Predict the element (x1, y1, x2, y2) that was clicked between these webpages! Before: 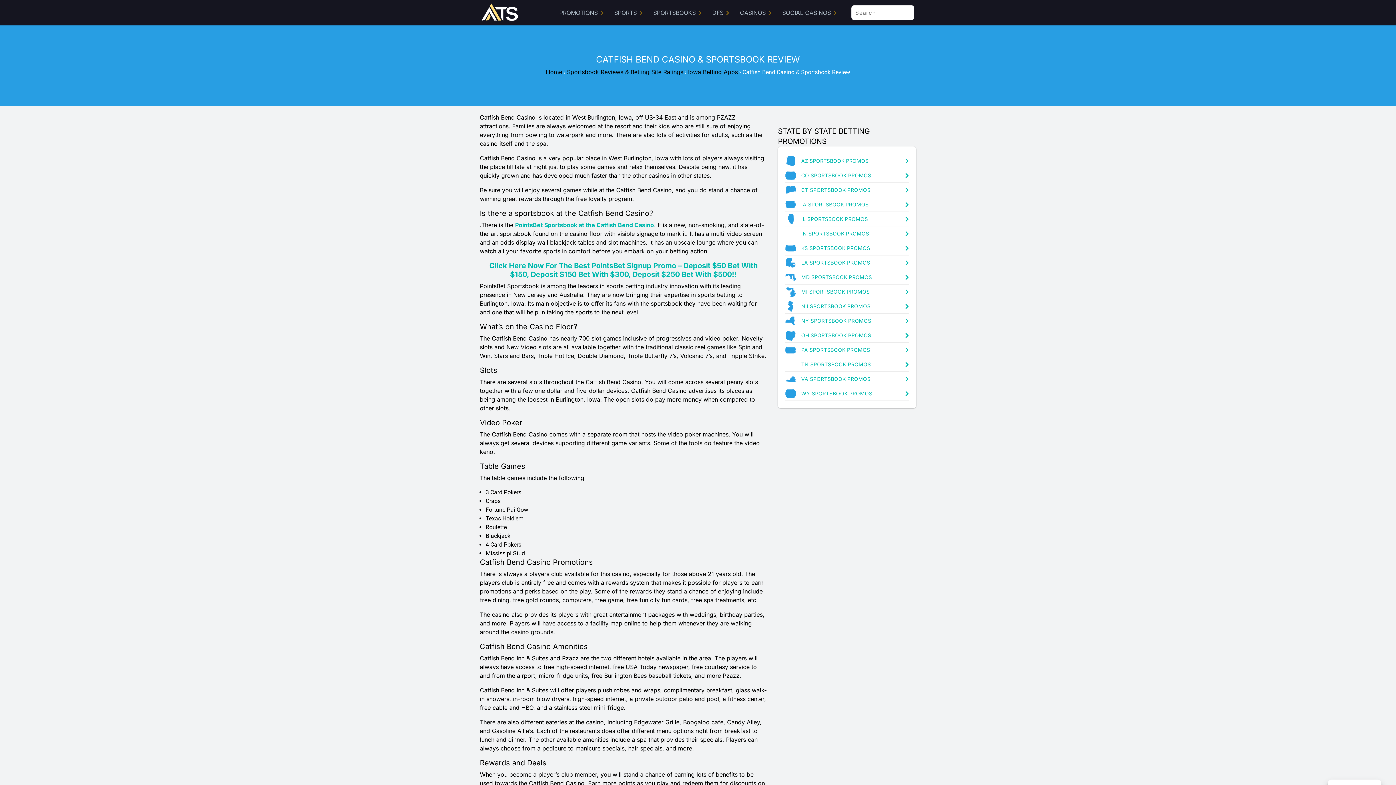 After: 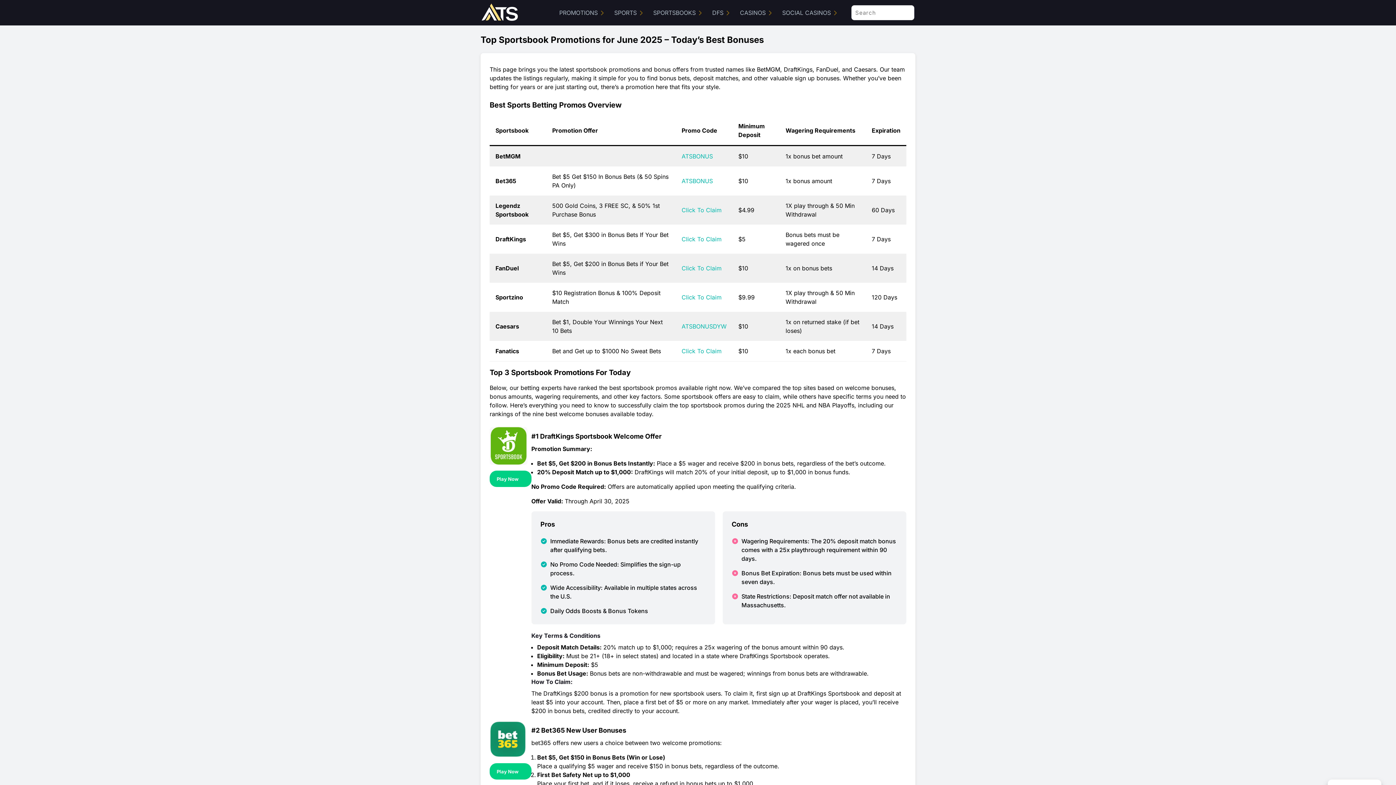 Action: label: PROMOTIONS bbox: (559, 0, 603, 25)